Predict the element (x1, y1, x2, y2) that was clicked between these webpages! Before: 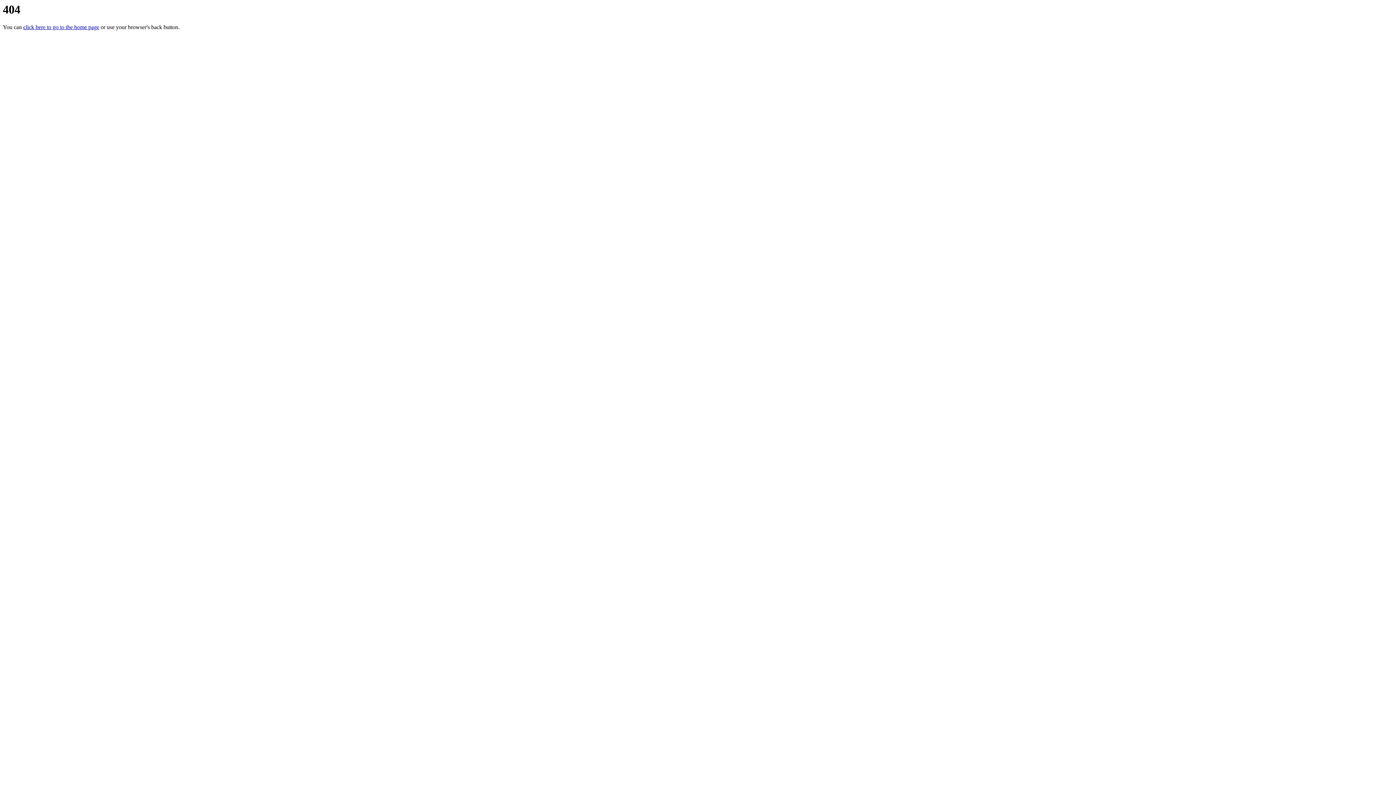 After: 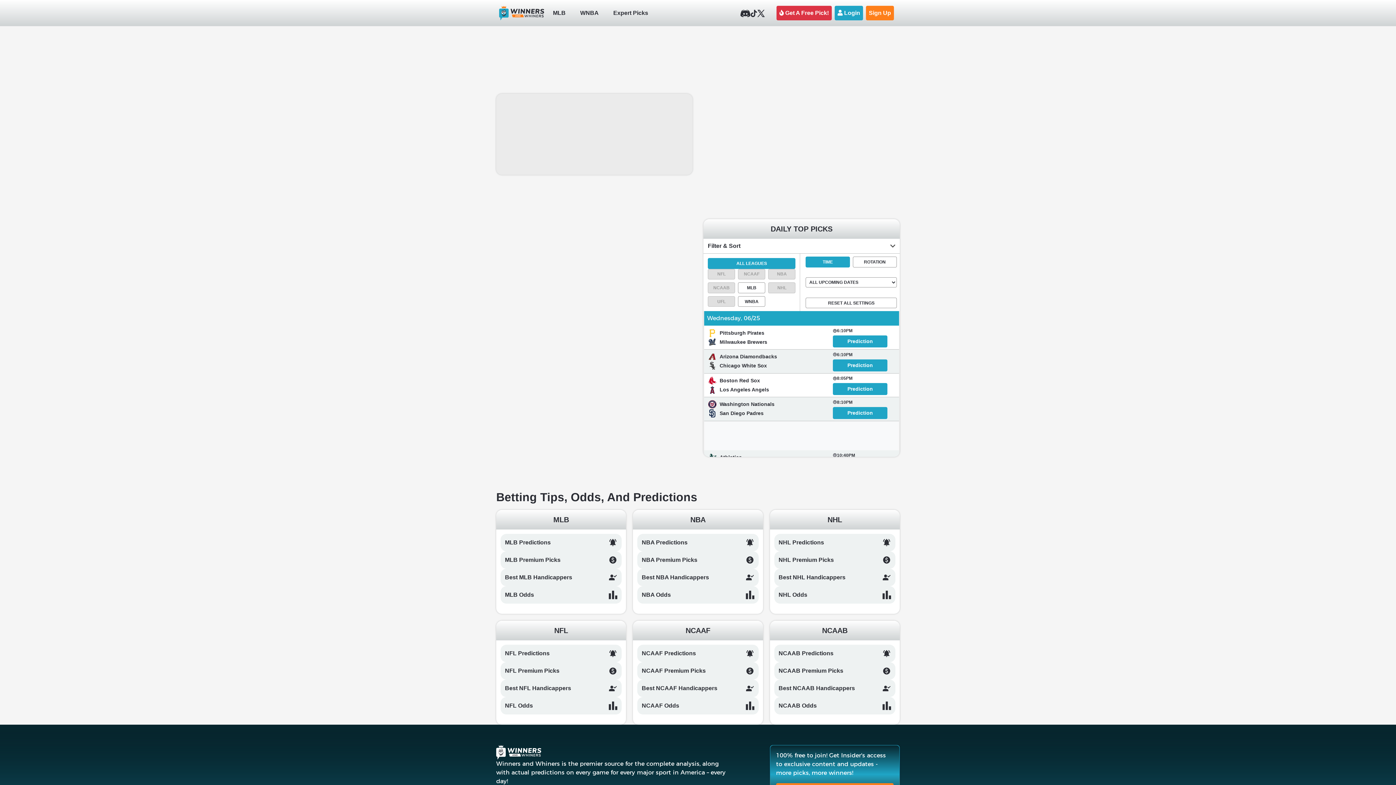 Action: bbox: (23, 24, 99, 30) label: click here to go to the home page